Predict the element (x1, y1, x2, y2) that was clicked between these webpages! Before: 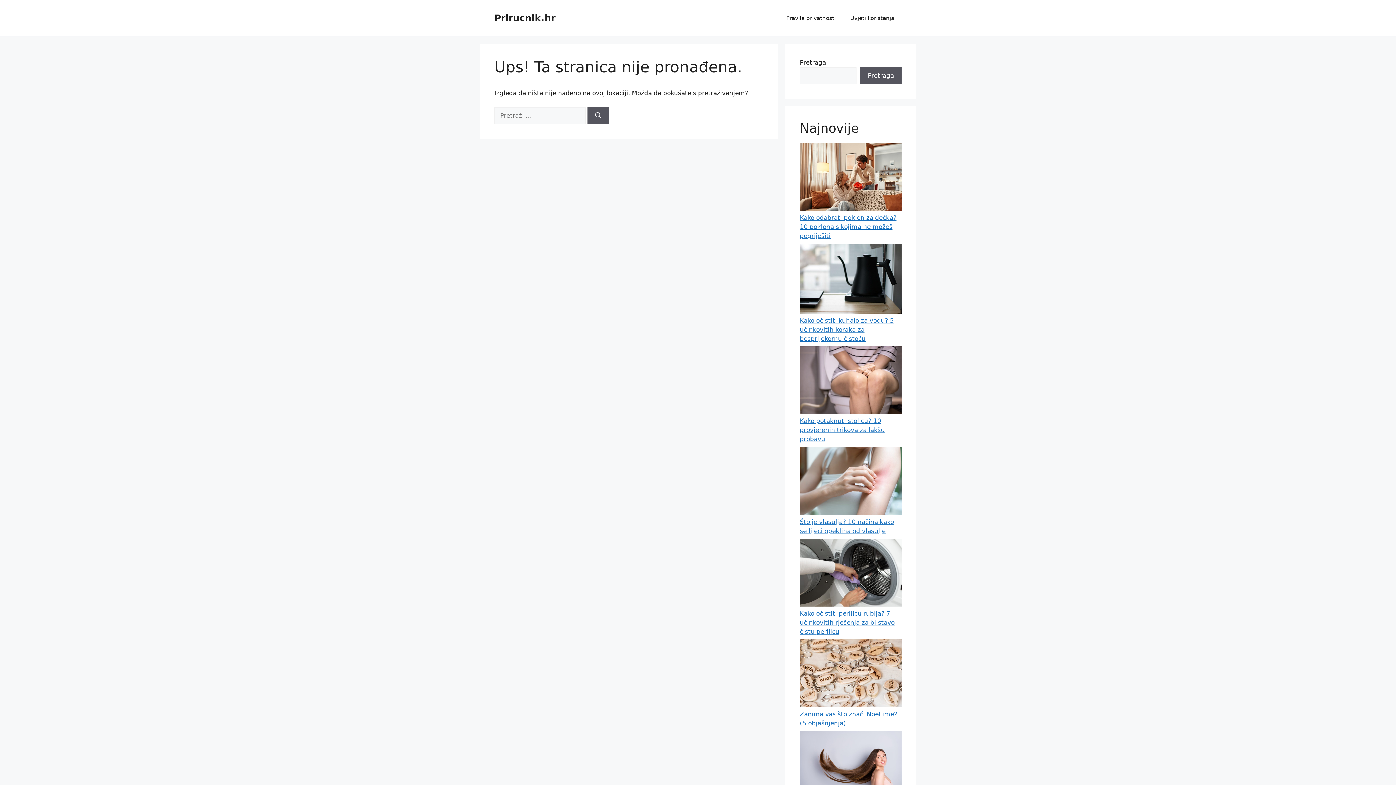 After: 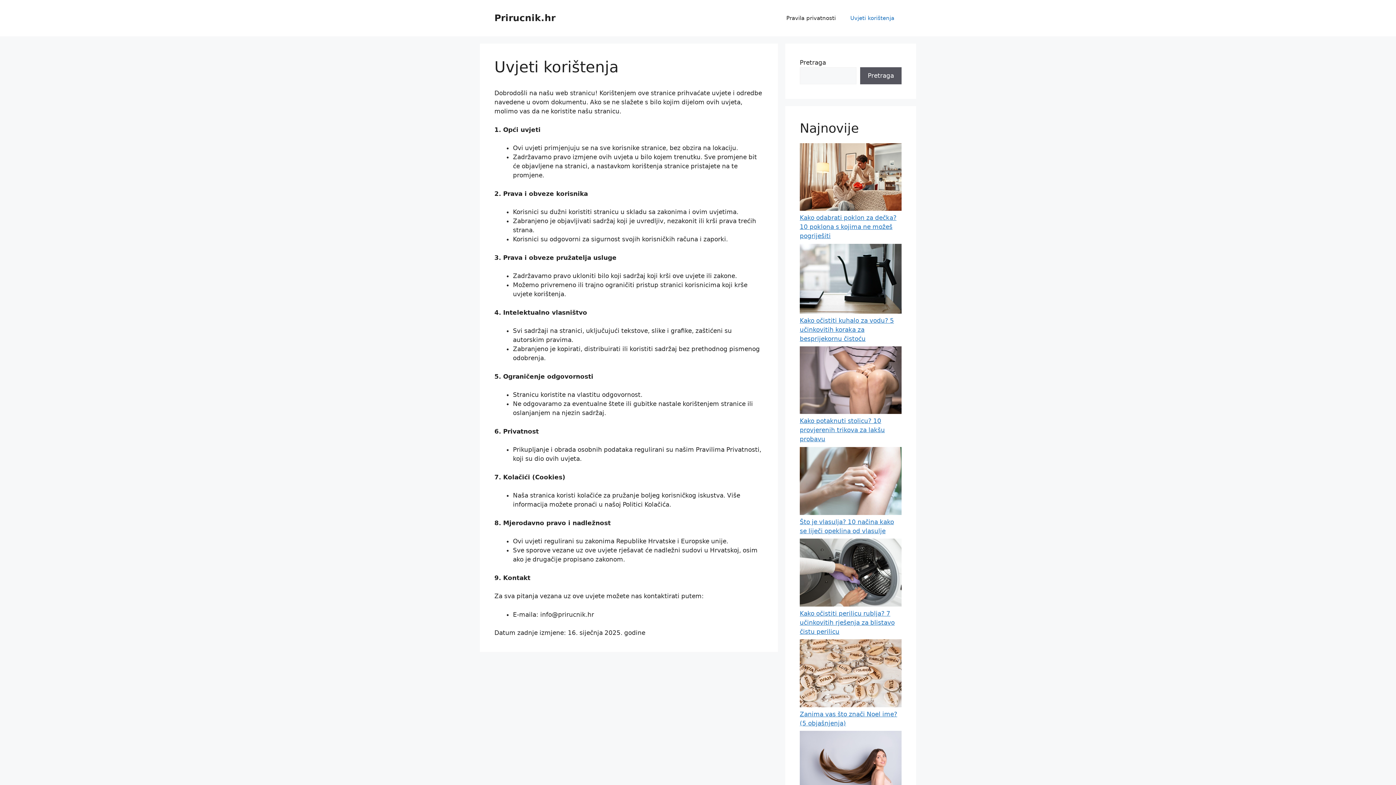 Action: label: Uvjeti korištenja bbox: (843, 7, 901, 29)